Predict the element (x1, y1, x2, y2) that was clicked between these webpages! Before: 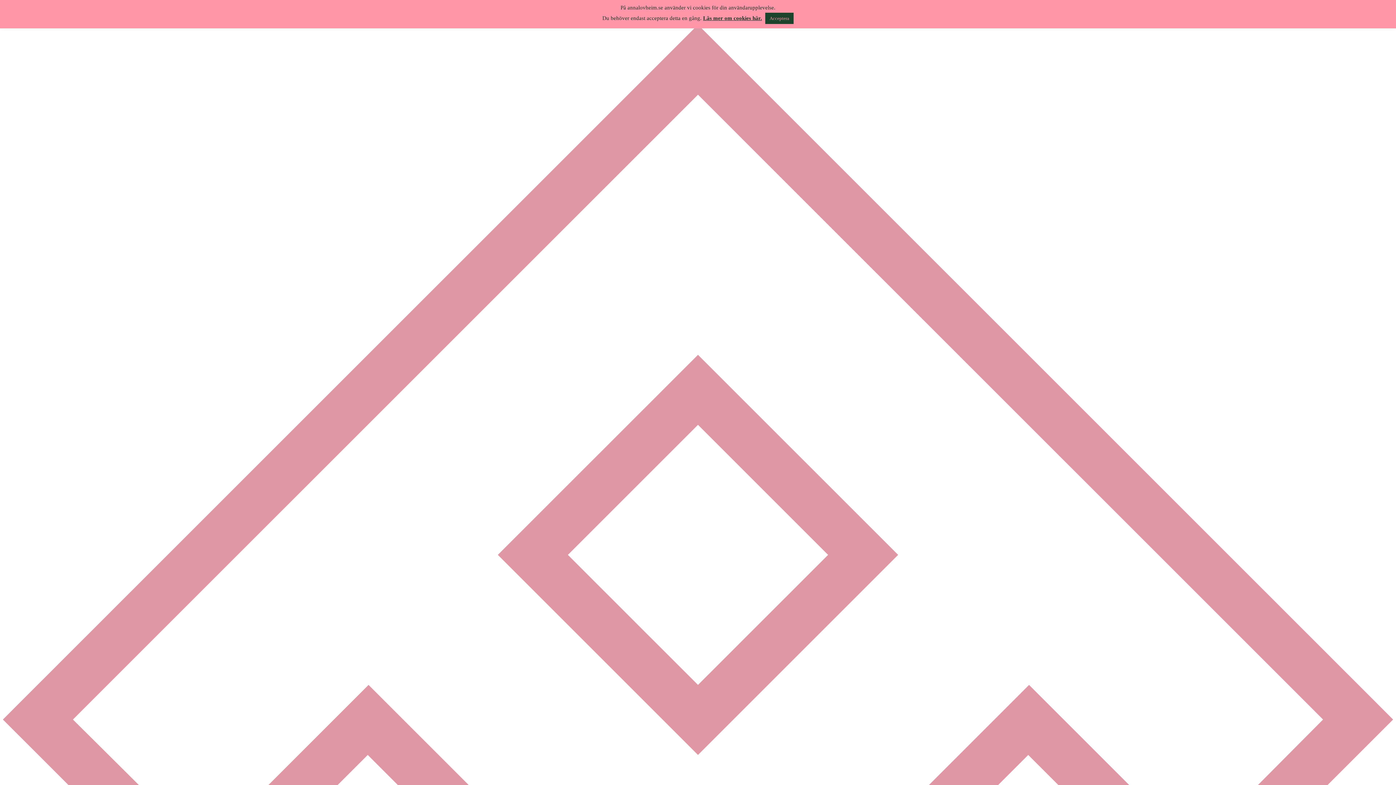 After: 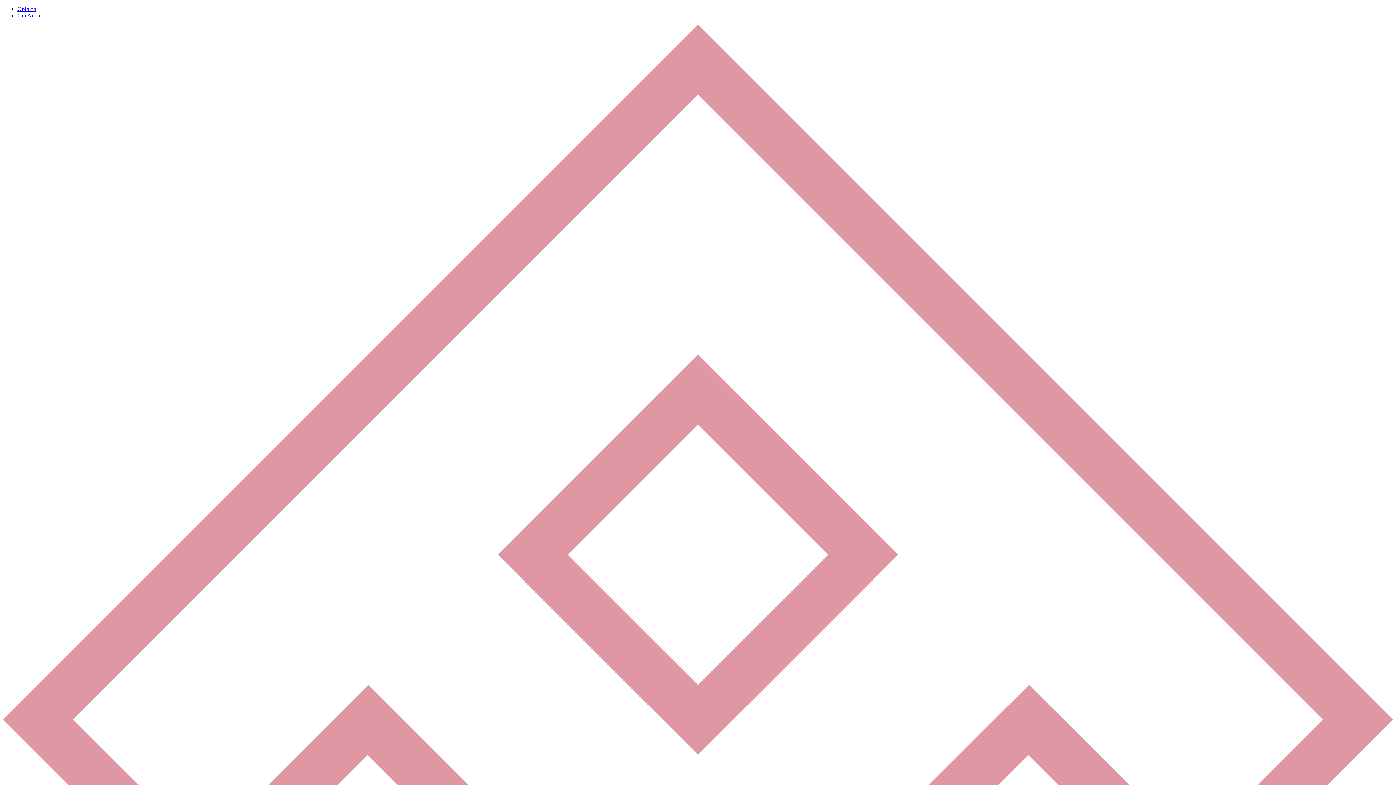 Action: bbox: (765, 12, 793, 24) label: Acceptera